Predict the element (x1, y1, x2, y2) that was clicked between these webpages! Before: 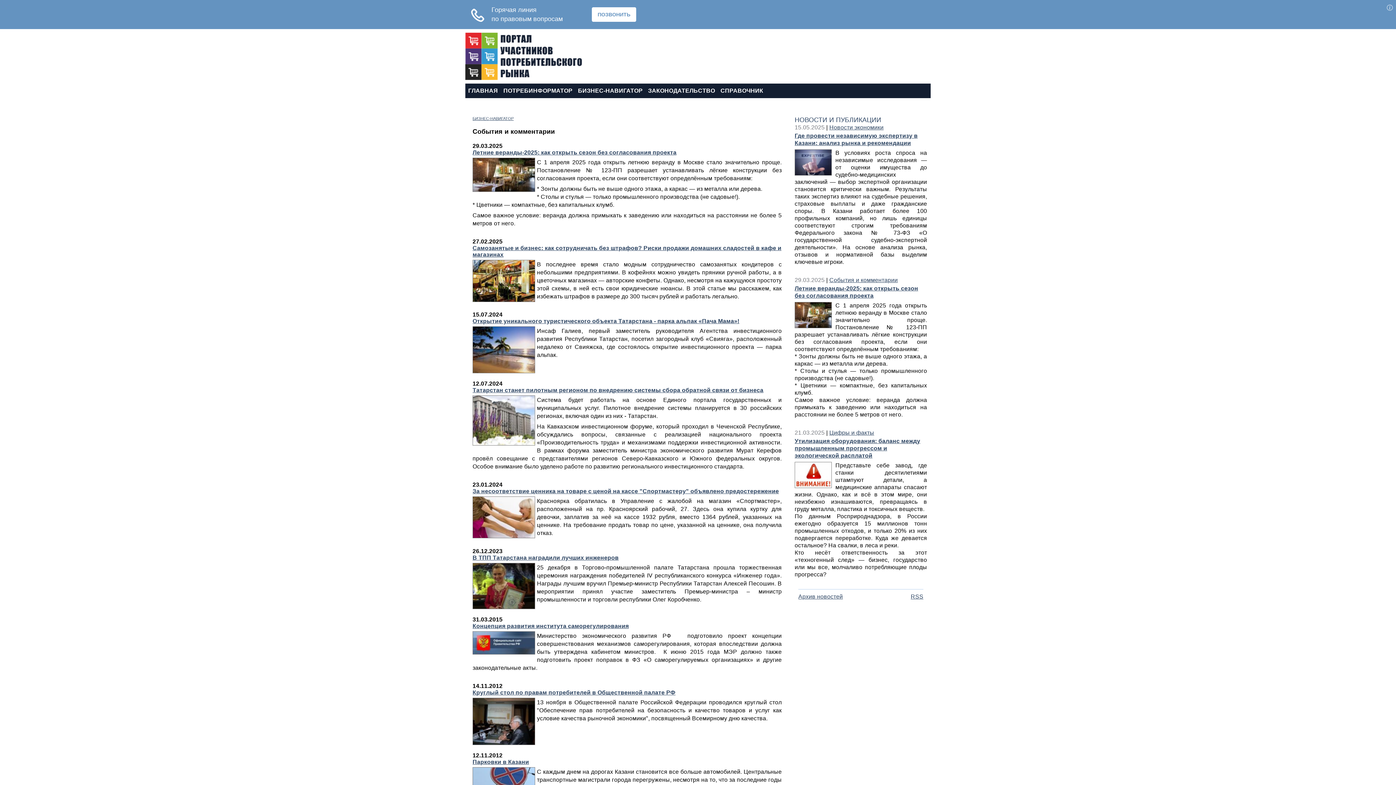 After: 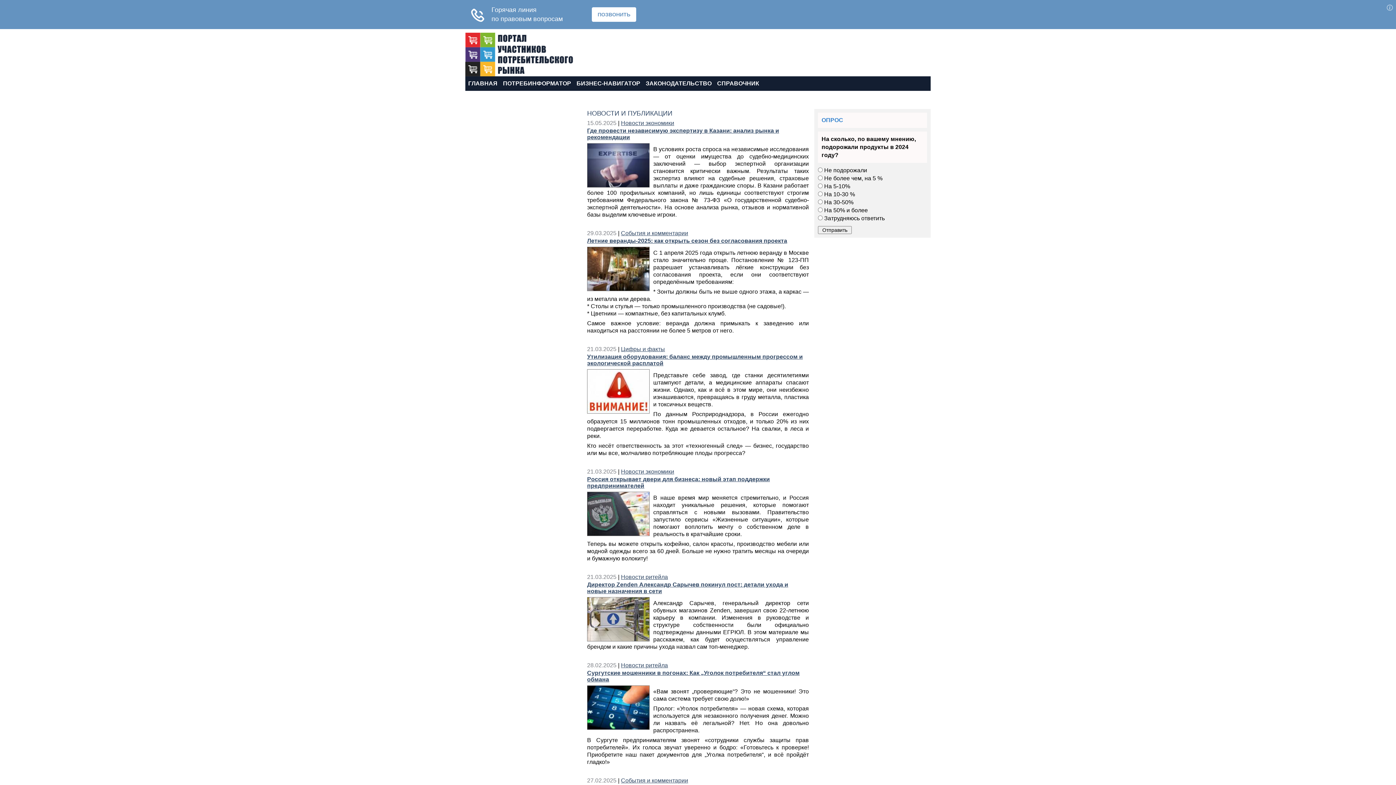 Action: label: БИЗНЕС-НАВИГАТОР bbox: (472, 116, 513, 120)